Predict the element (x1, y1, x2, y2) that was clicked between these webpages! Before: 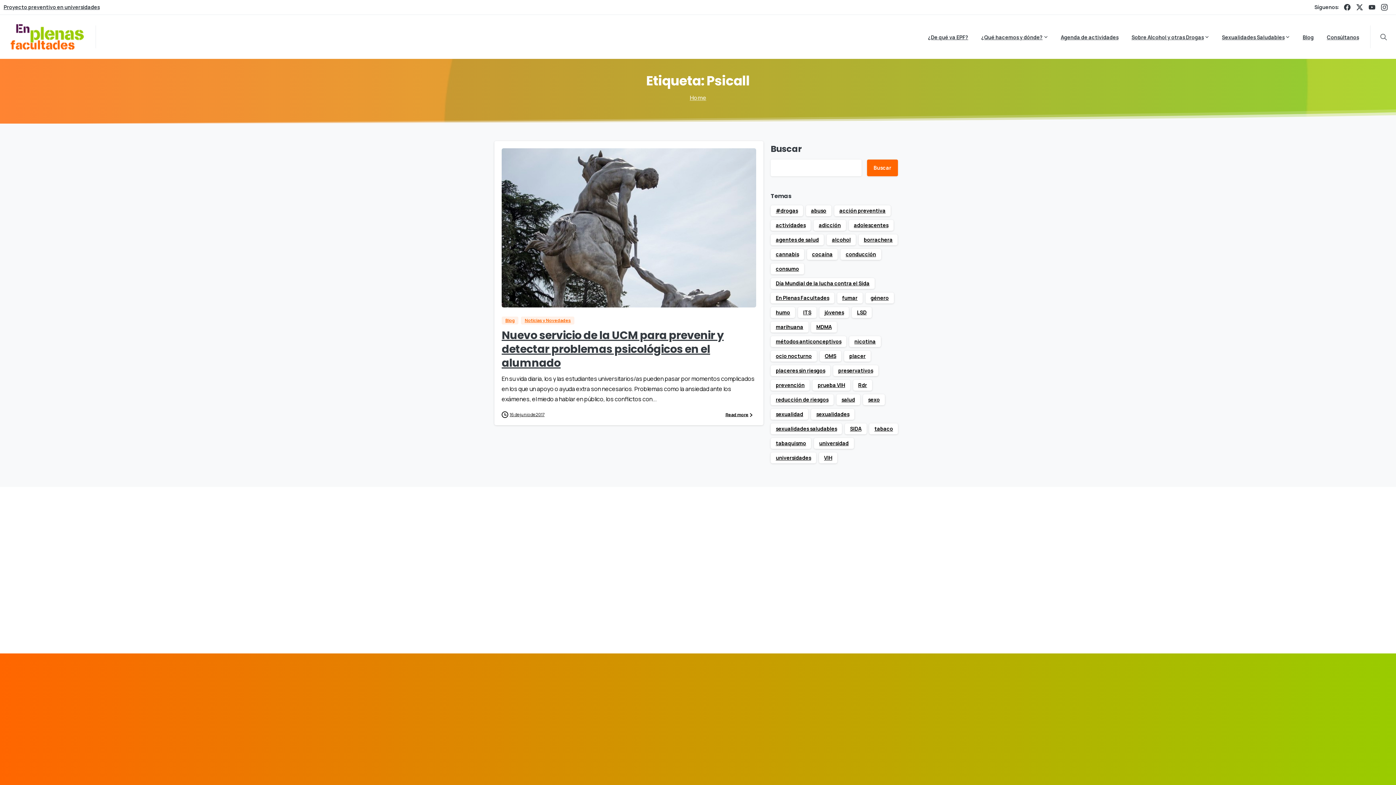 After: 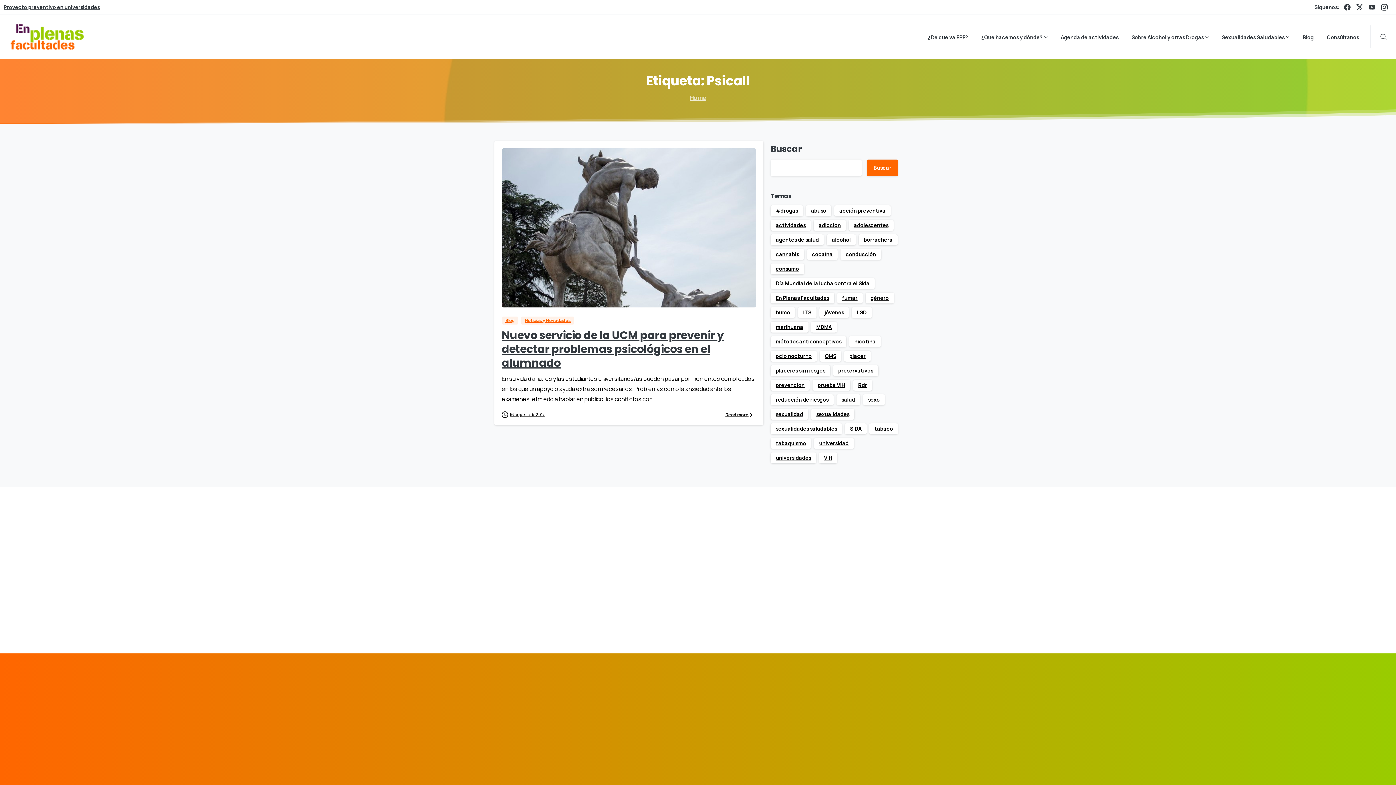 Action: label: pixicon-youtube3 bbox: (885, 697, 901, 709)